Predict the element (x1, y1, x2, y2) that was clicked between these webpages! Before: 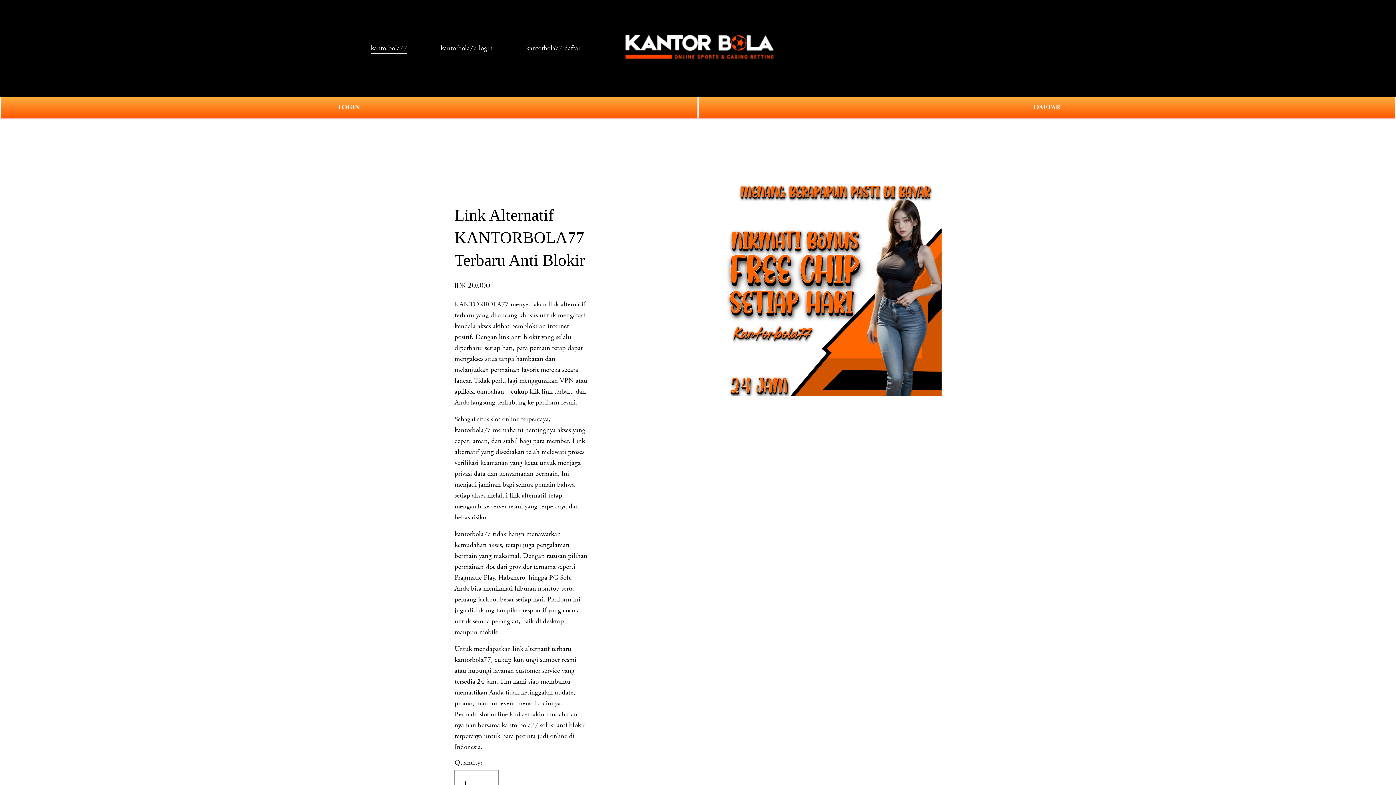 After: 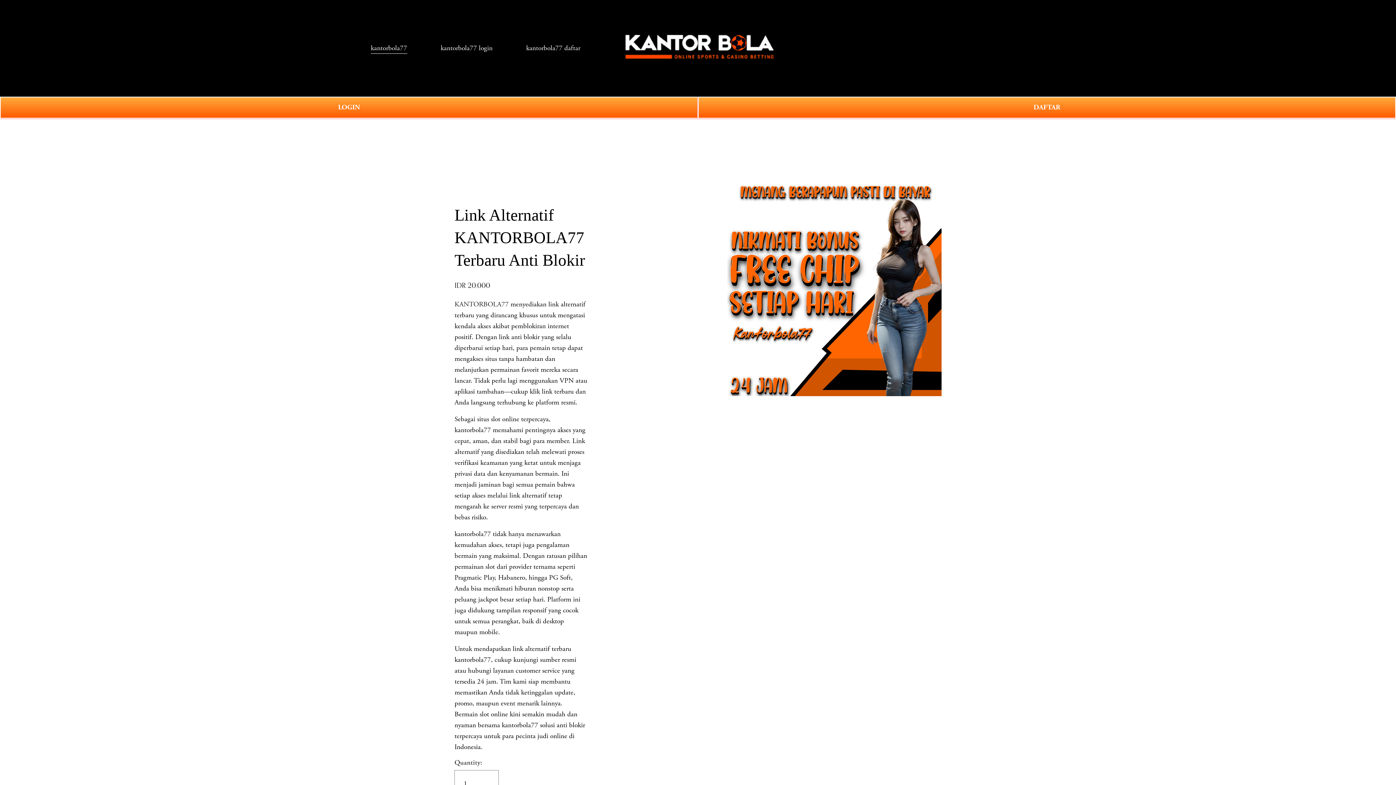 Action: bbox: (526, 42, 580, 54) label: kantorbola77 daftar